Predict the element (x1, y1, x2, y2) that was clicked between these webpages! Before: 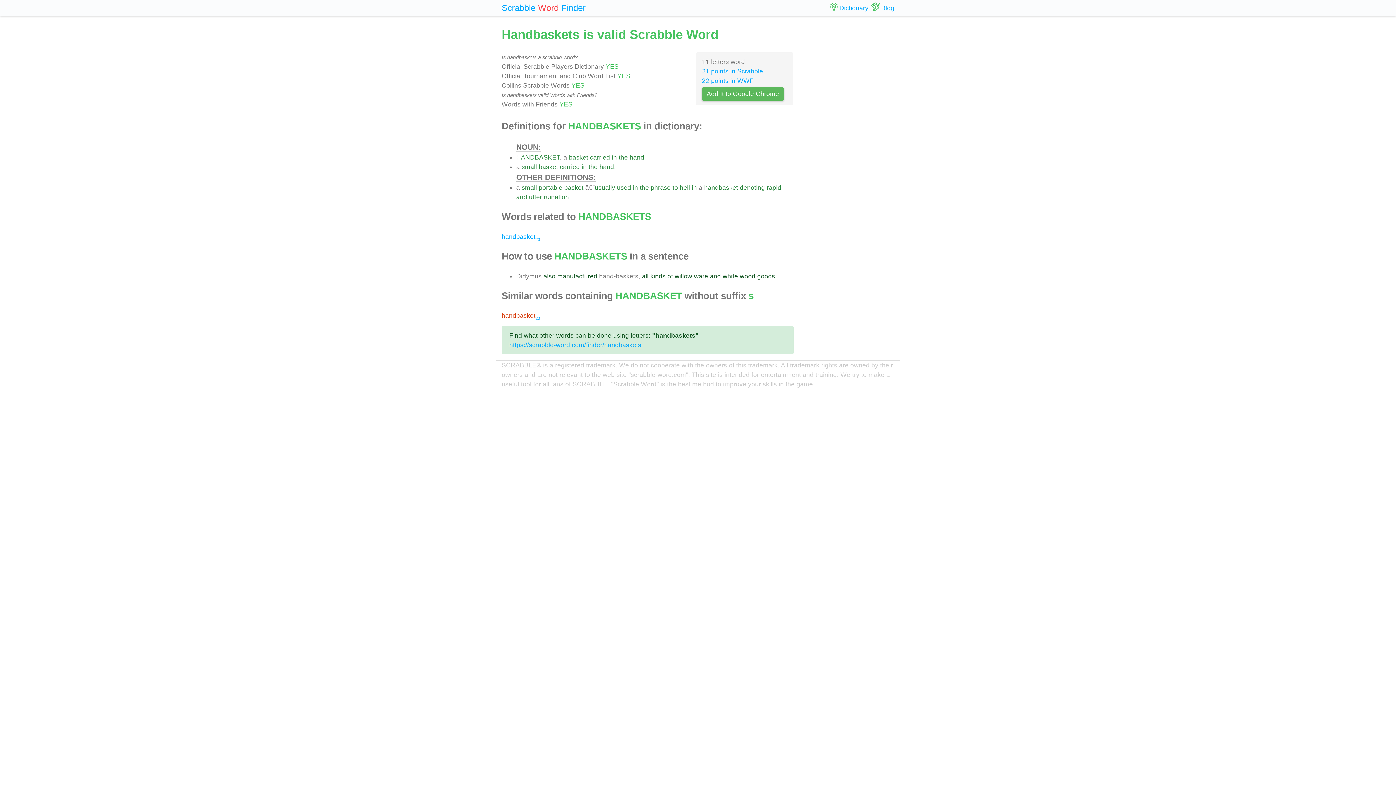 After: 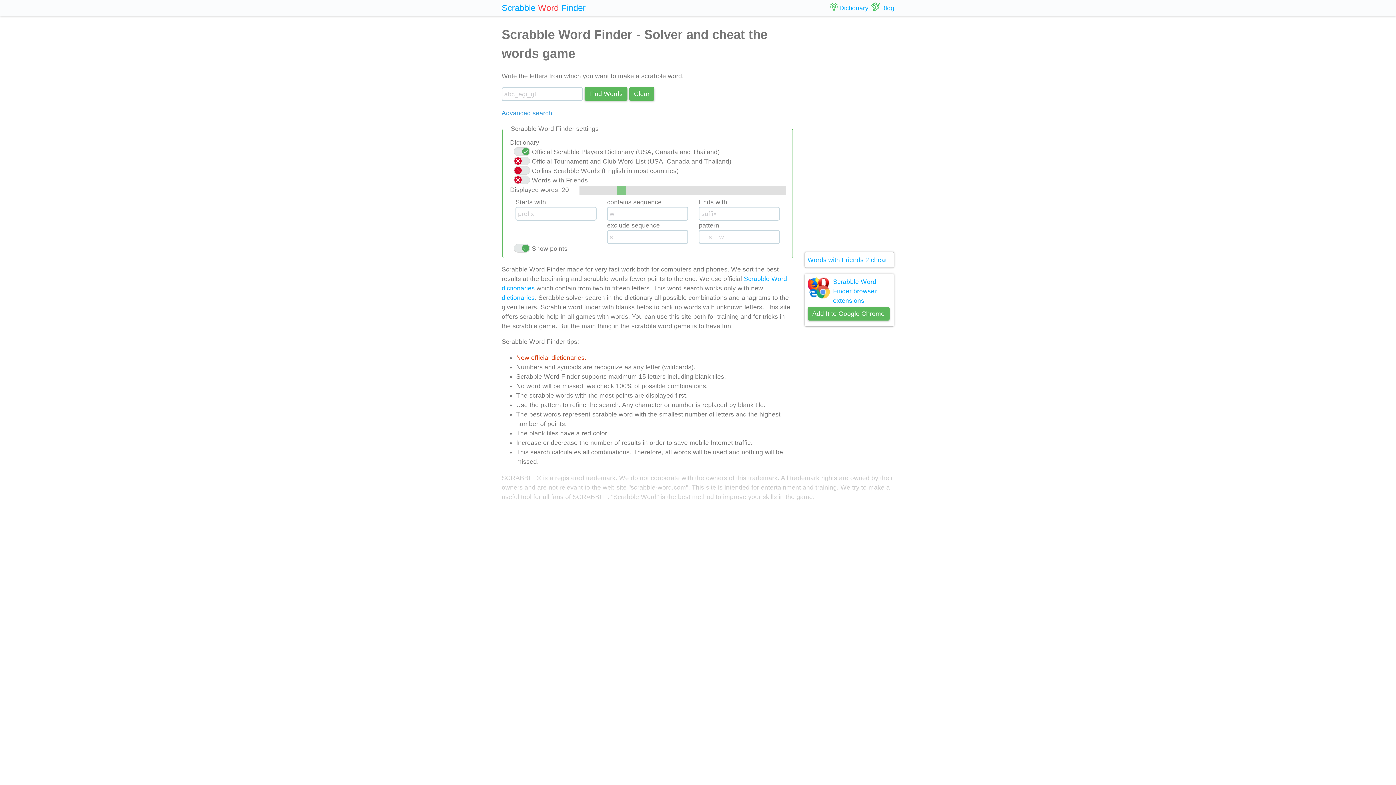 Action: label: Scrabble Word Finder bbox: (501, 0, 585, 16)